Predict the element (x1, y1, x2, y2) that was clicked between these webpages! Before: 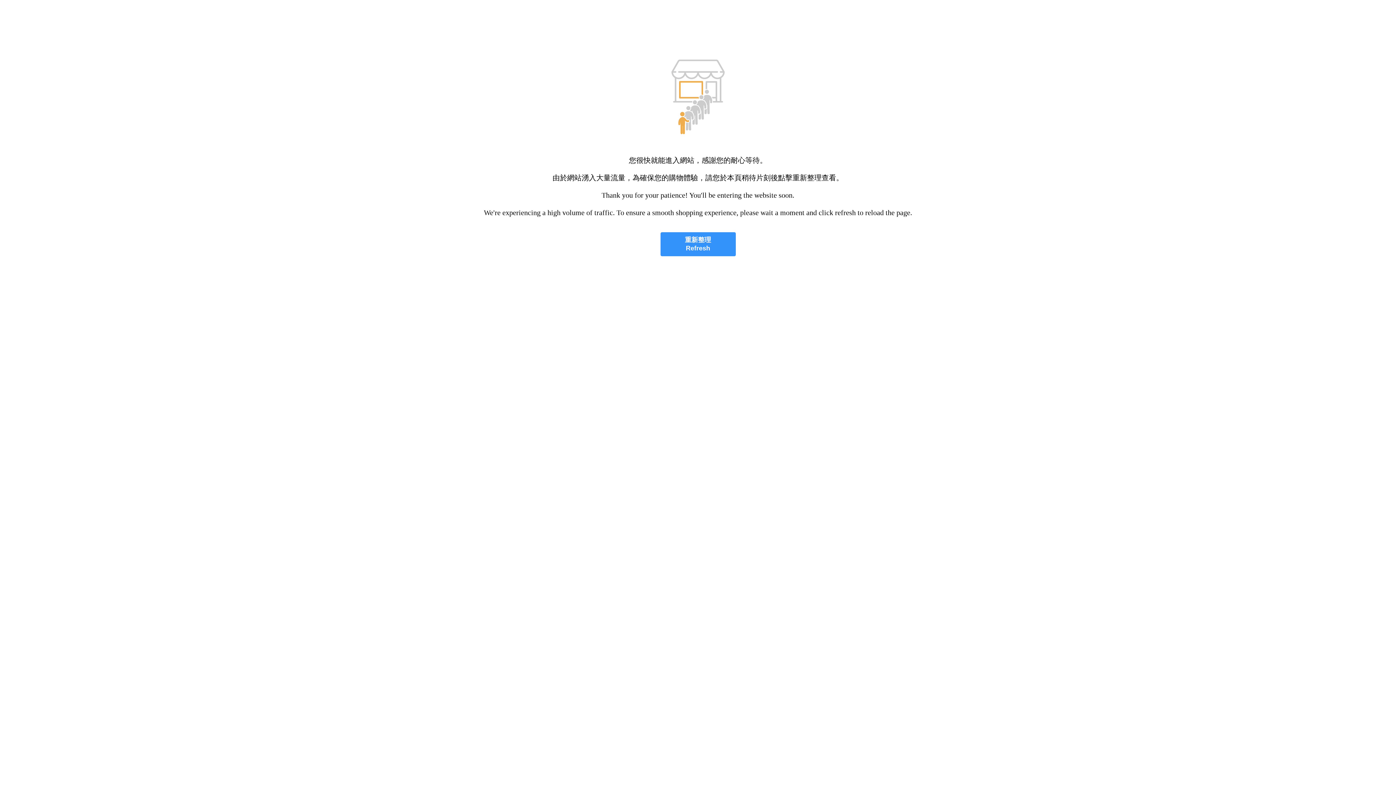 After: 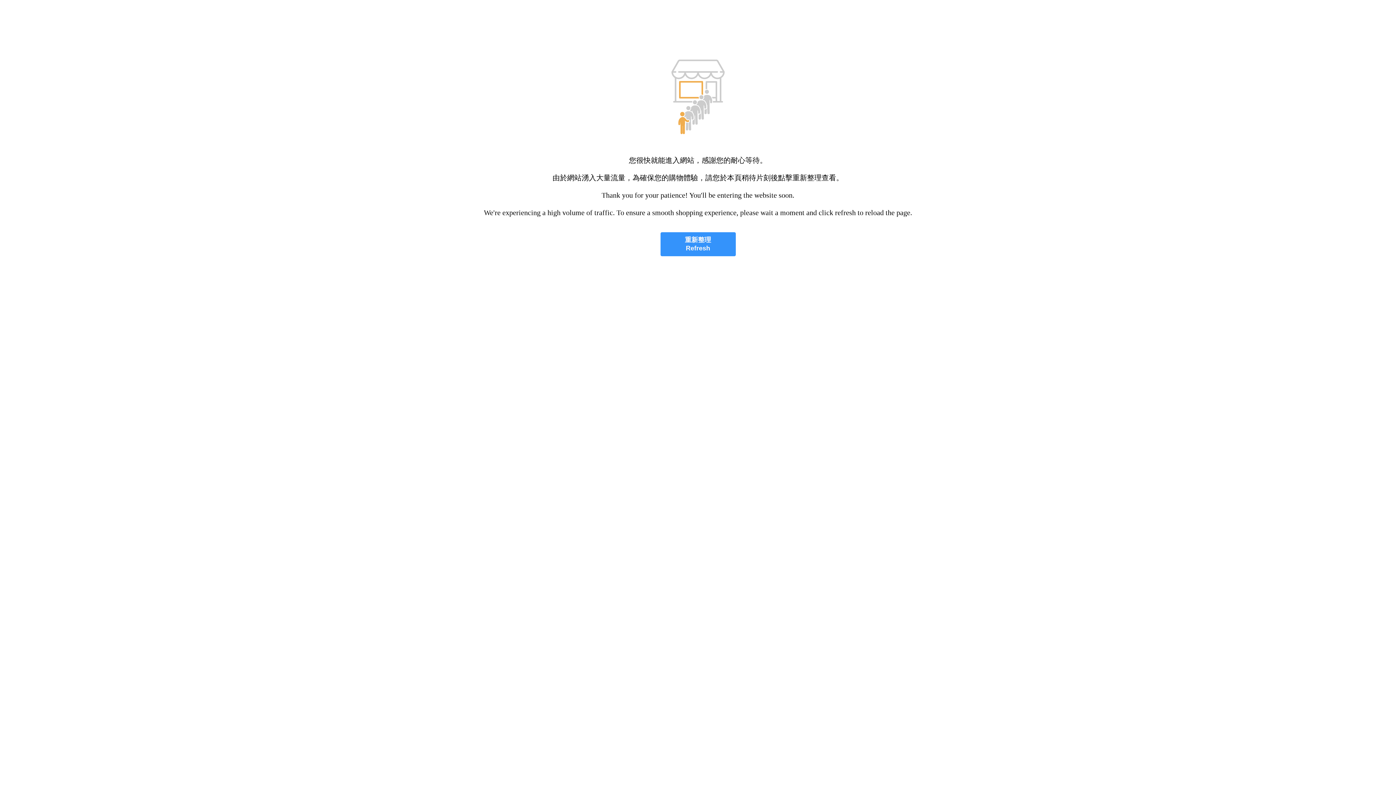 Action: bbox: (660, 232, 735, 256) label: 重新整理
Refresh